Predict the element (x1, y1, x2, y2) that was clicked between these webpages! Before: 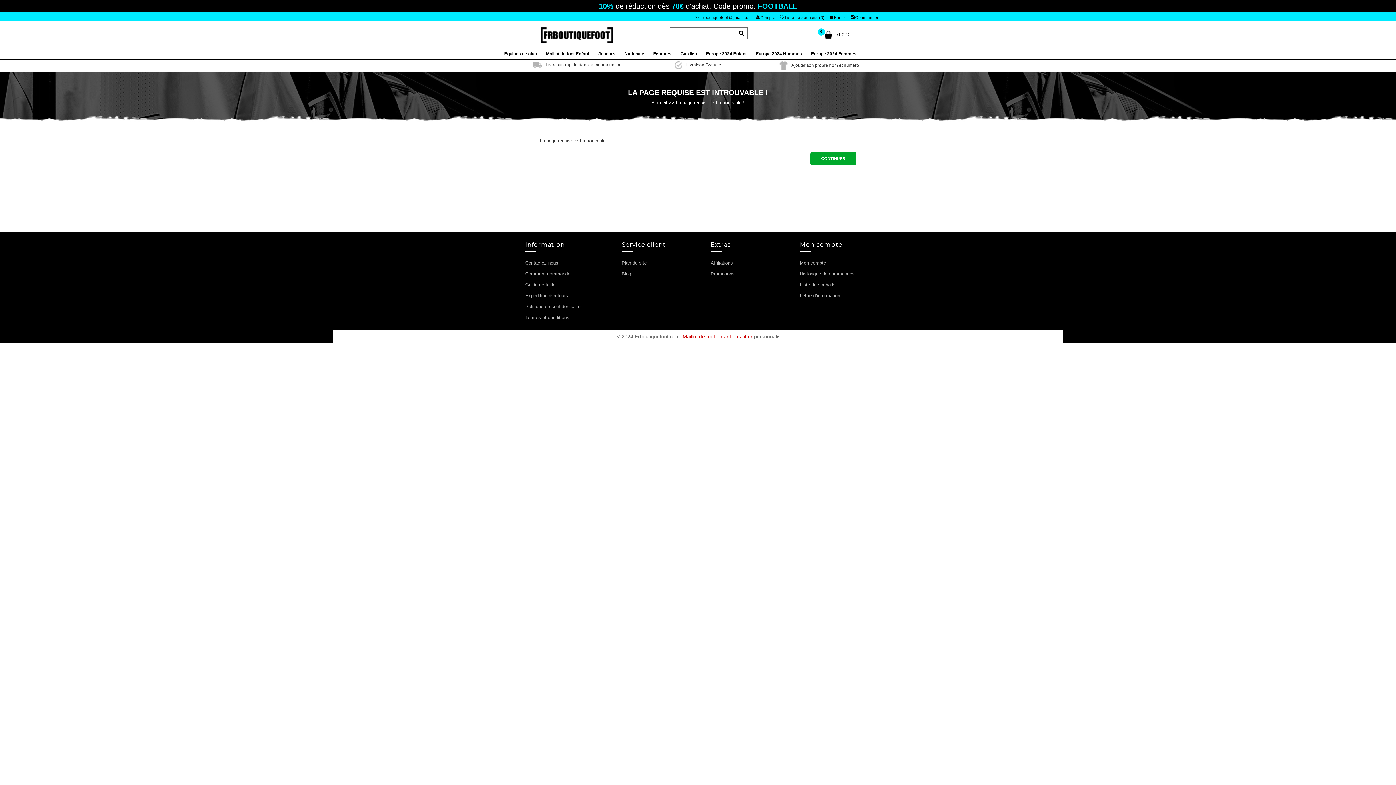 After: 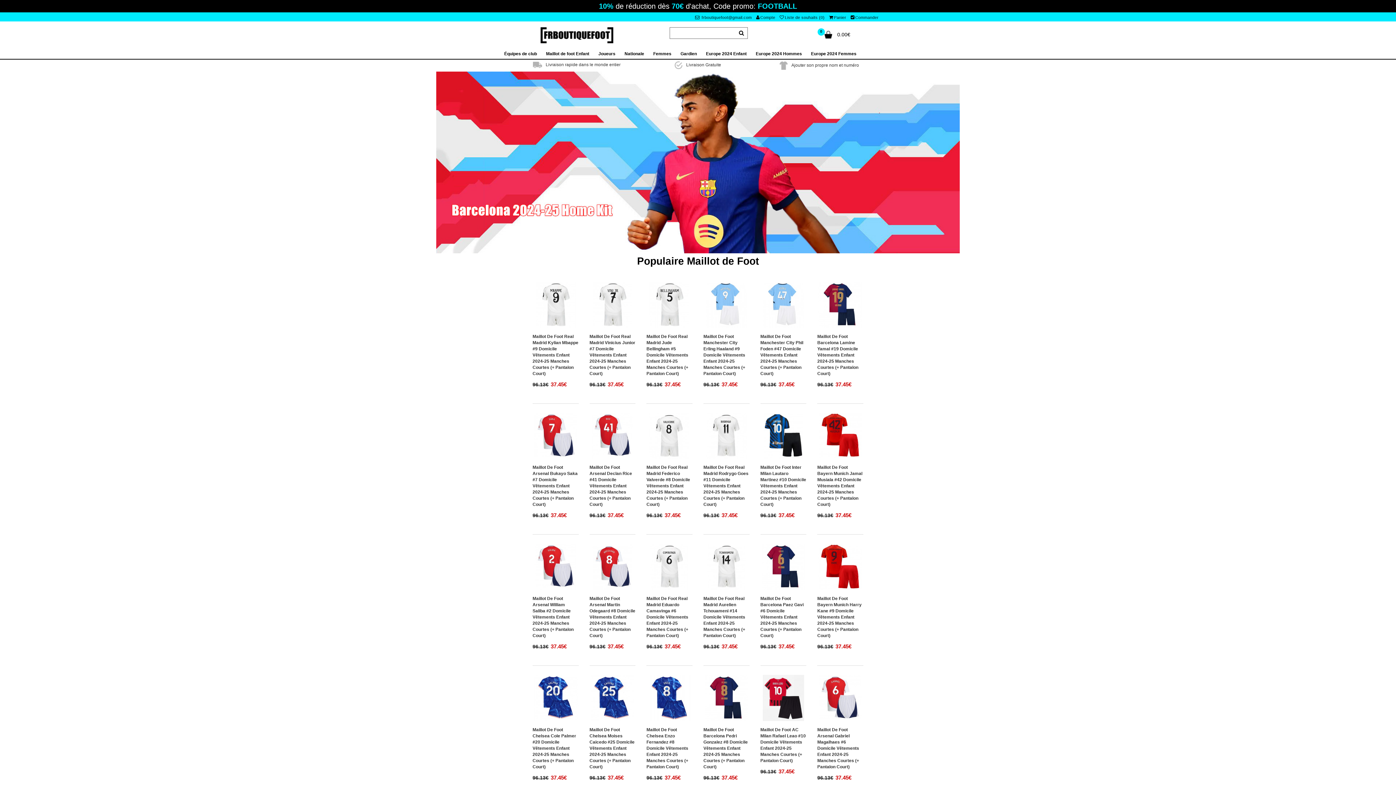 Action: bbox: (540, 38, 613, 44)